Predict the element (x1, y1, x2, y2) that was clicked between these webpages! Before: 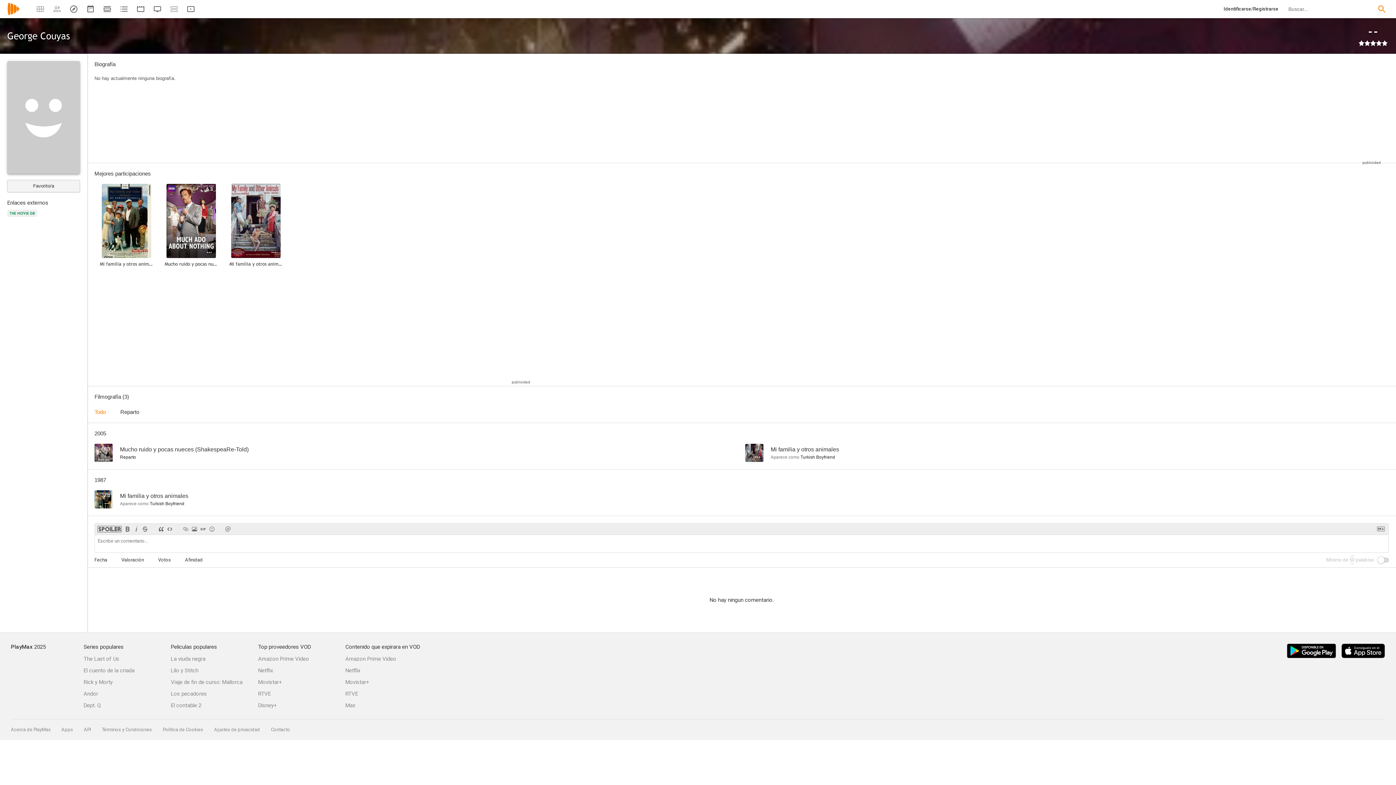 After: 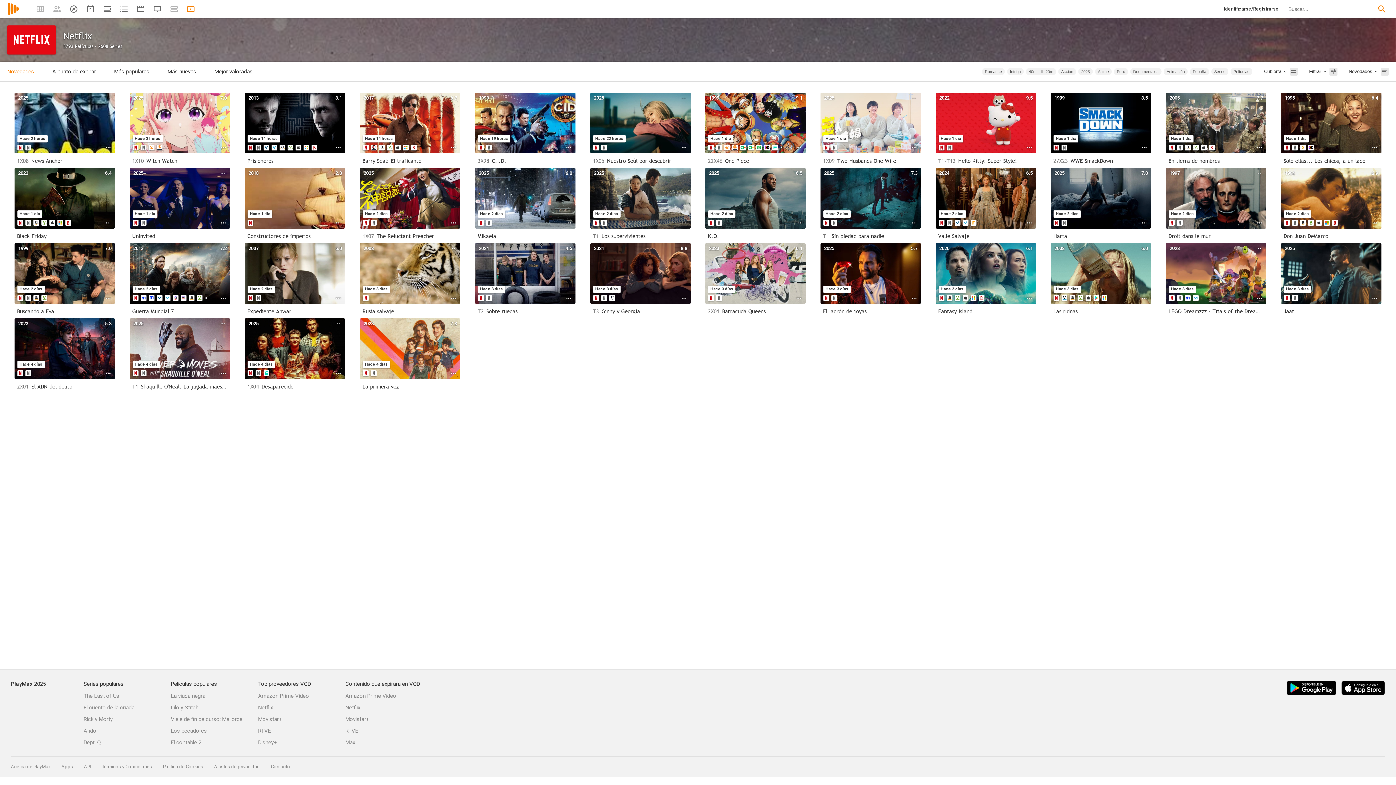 Action: label: Netflix bbox: (258, 662, 345, 679)